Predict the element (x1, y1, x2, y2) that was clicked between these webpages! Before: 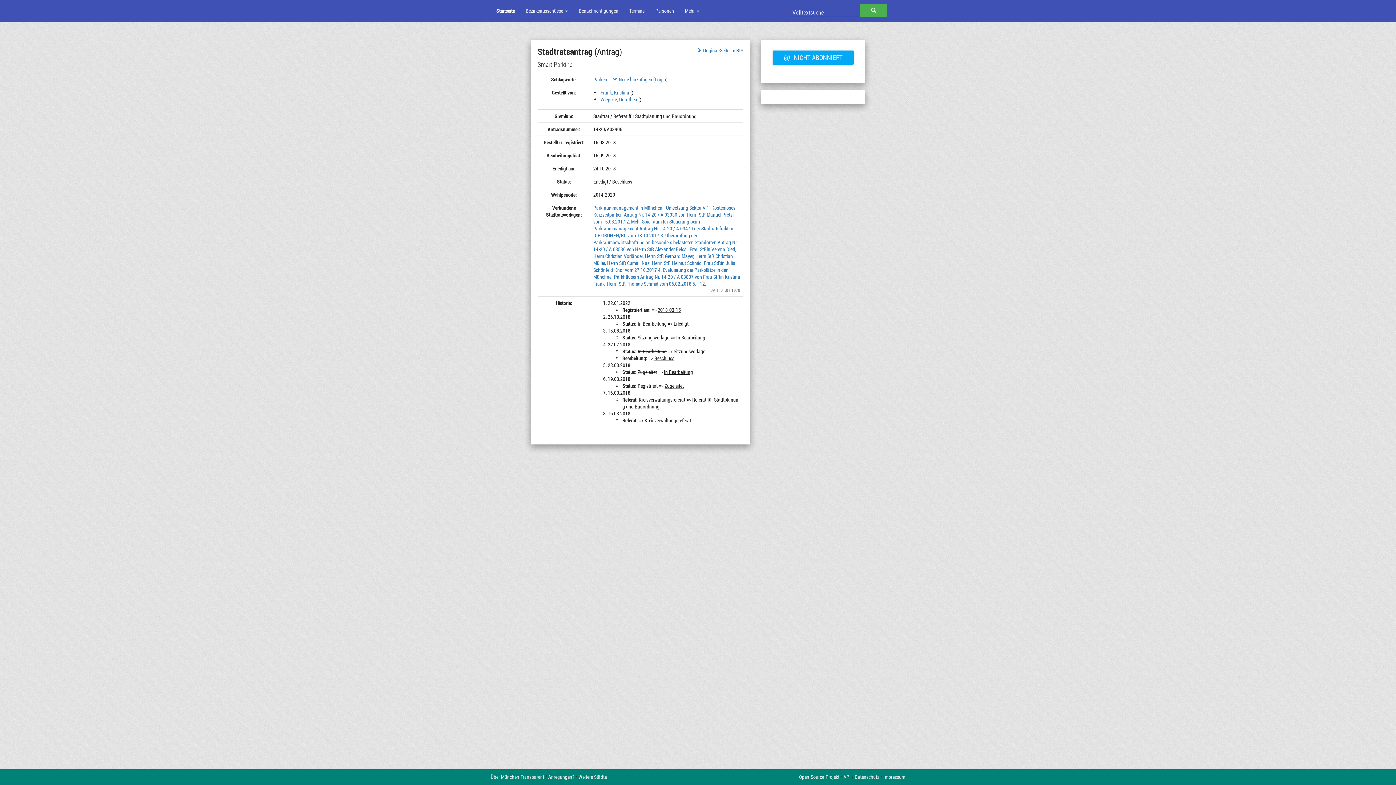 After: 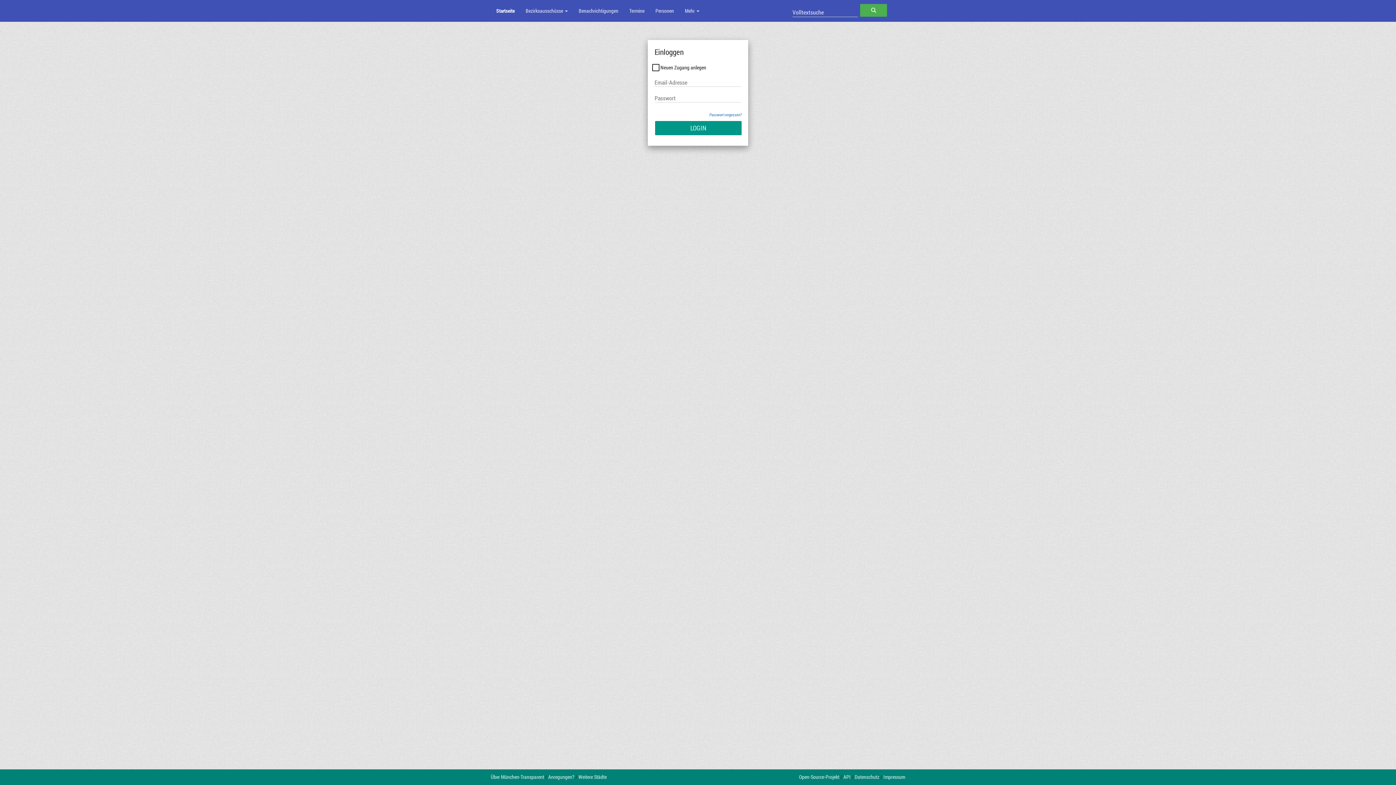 Action: label: @ NICHT ABONNIERT bbox: (772, 50, 853, 64)